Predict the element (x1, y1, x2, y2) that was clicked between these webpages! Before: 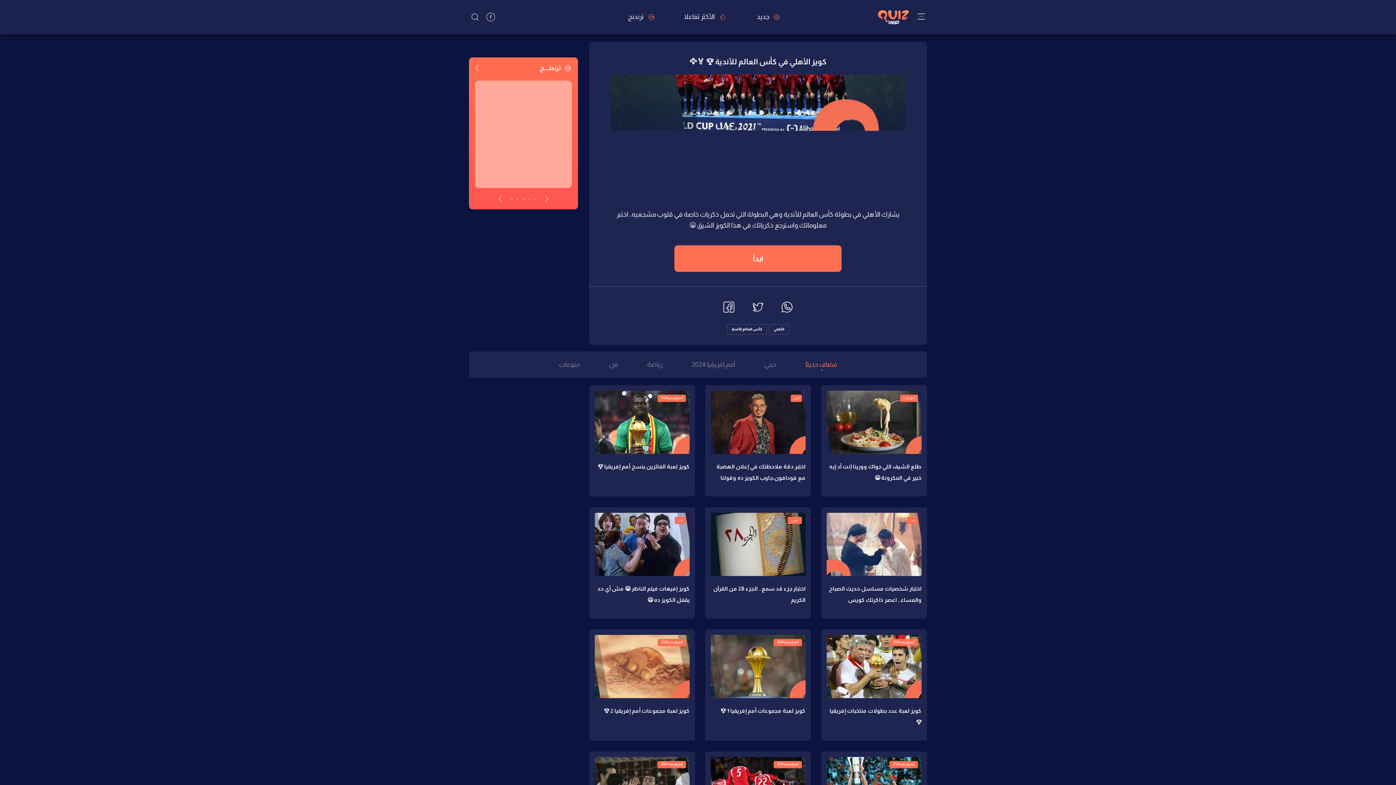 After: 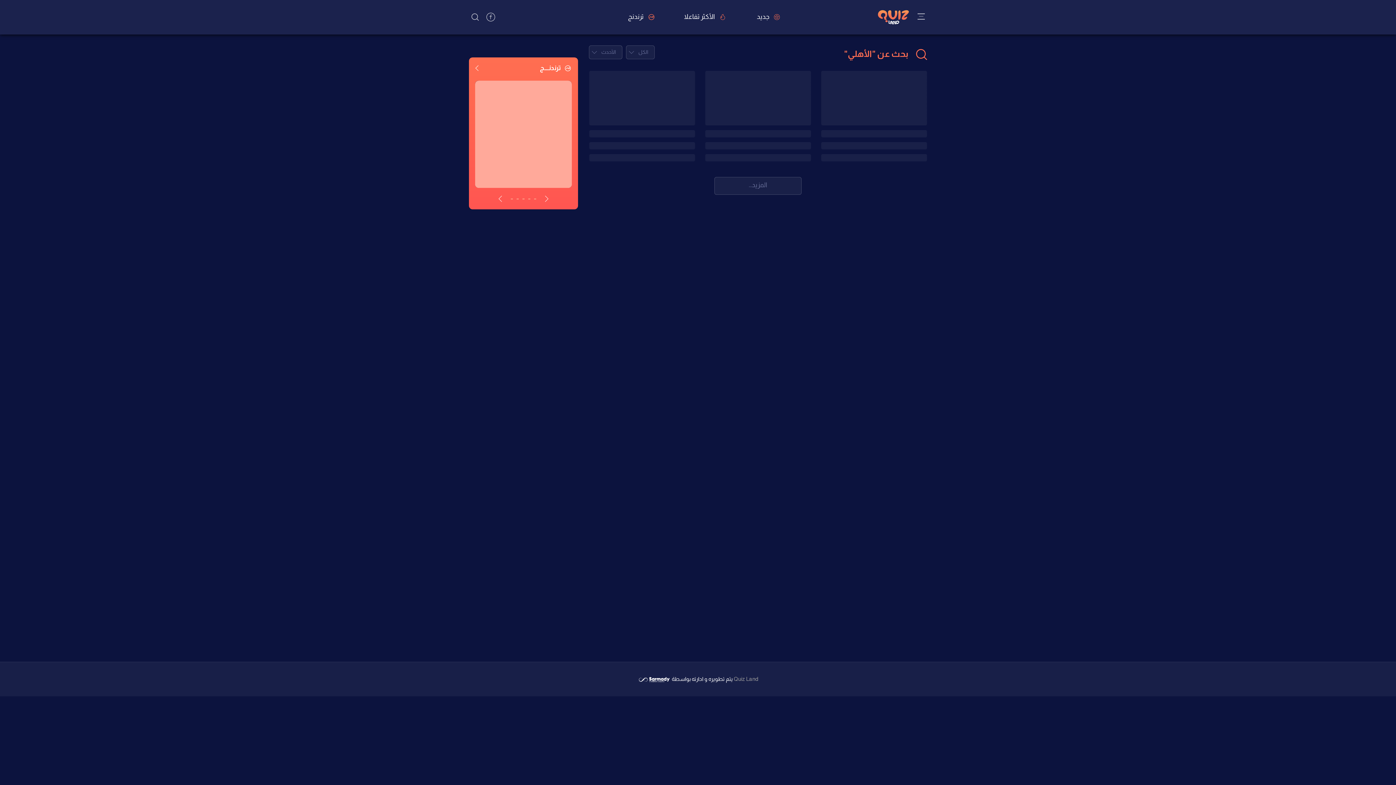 Action: bbox: (769, 324, 789, 334) label: الأهلي